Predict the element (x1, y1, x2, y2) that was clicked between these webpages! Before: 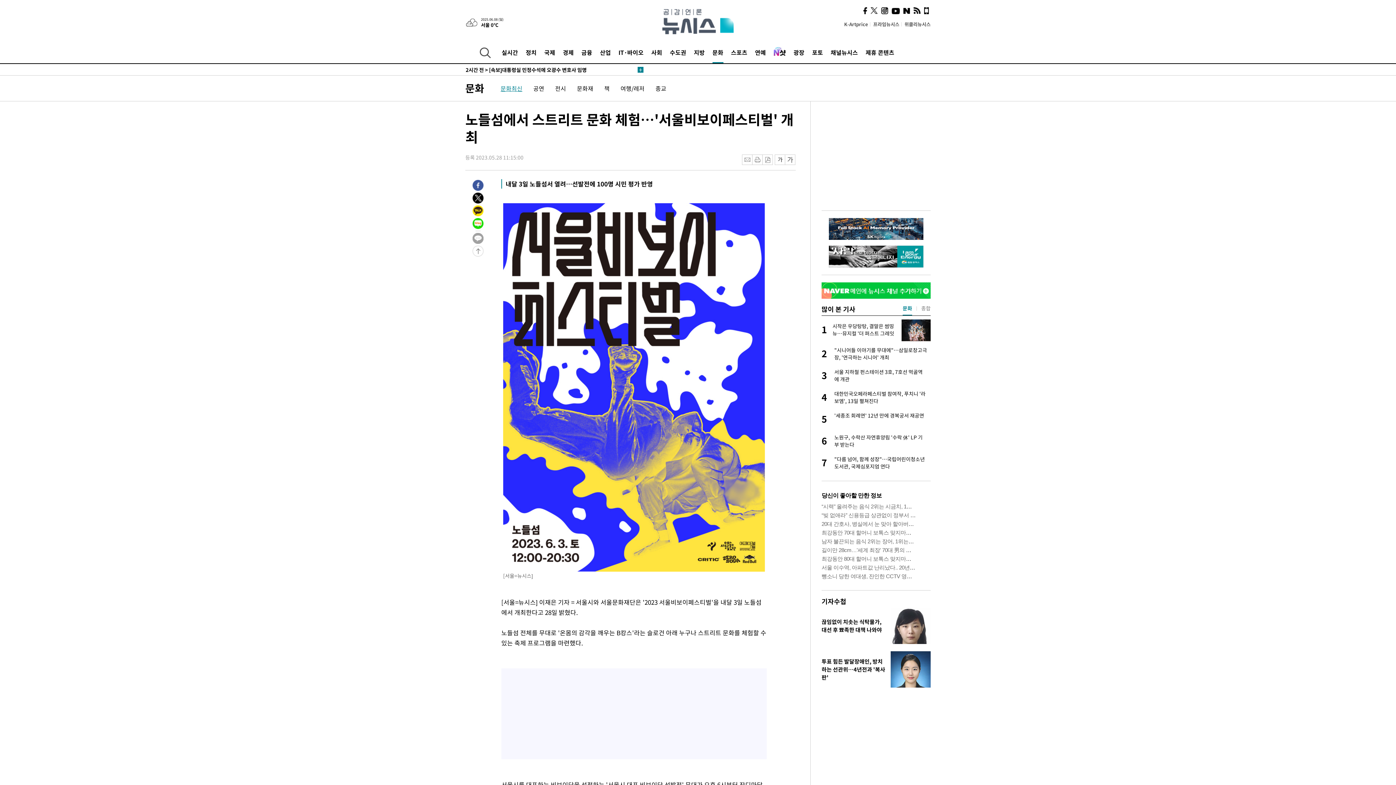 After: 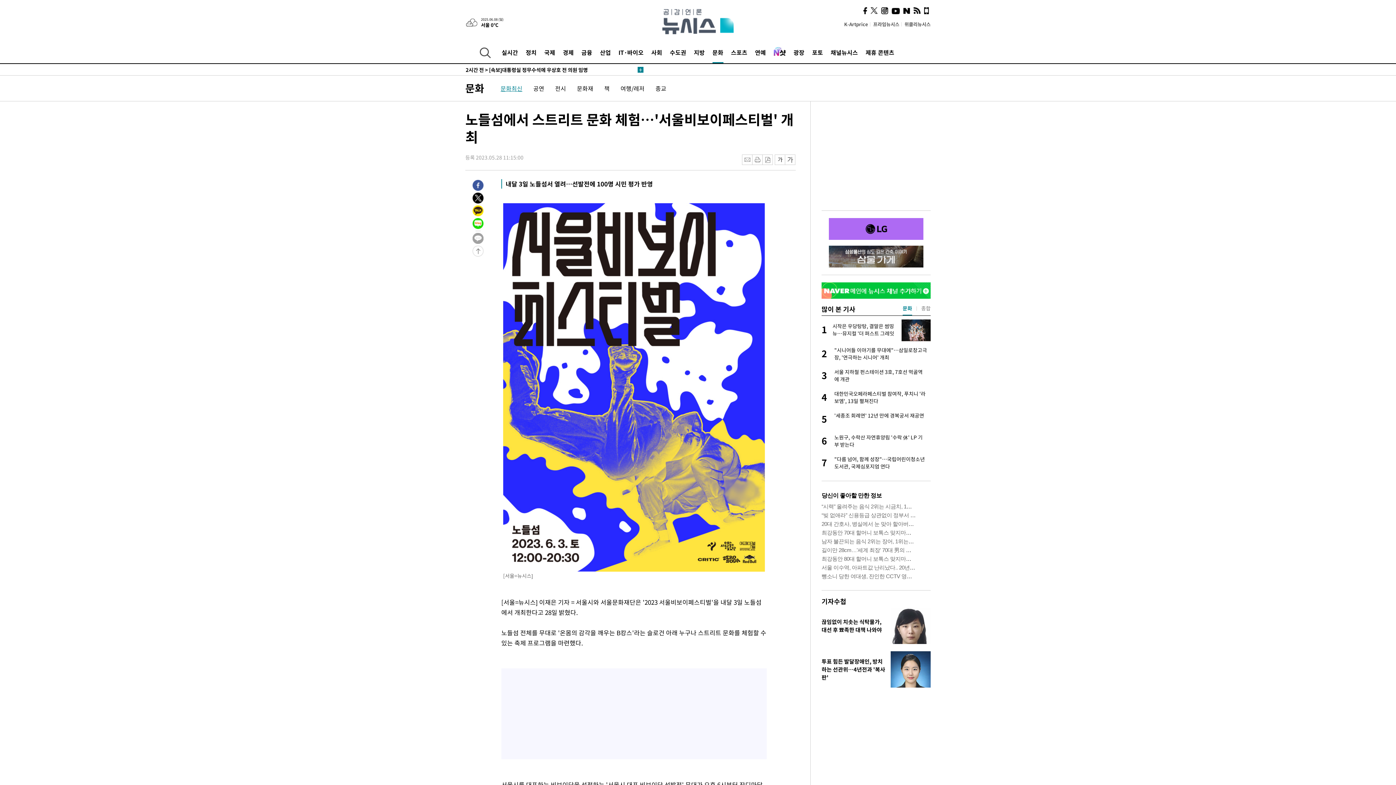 Action: bbox: (742, 153, 752, 162)